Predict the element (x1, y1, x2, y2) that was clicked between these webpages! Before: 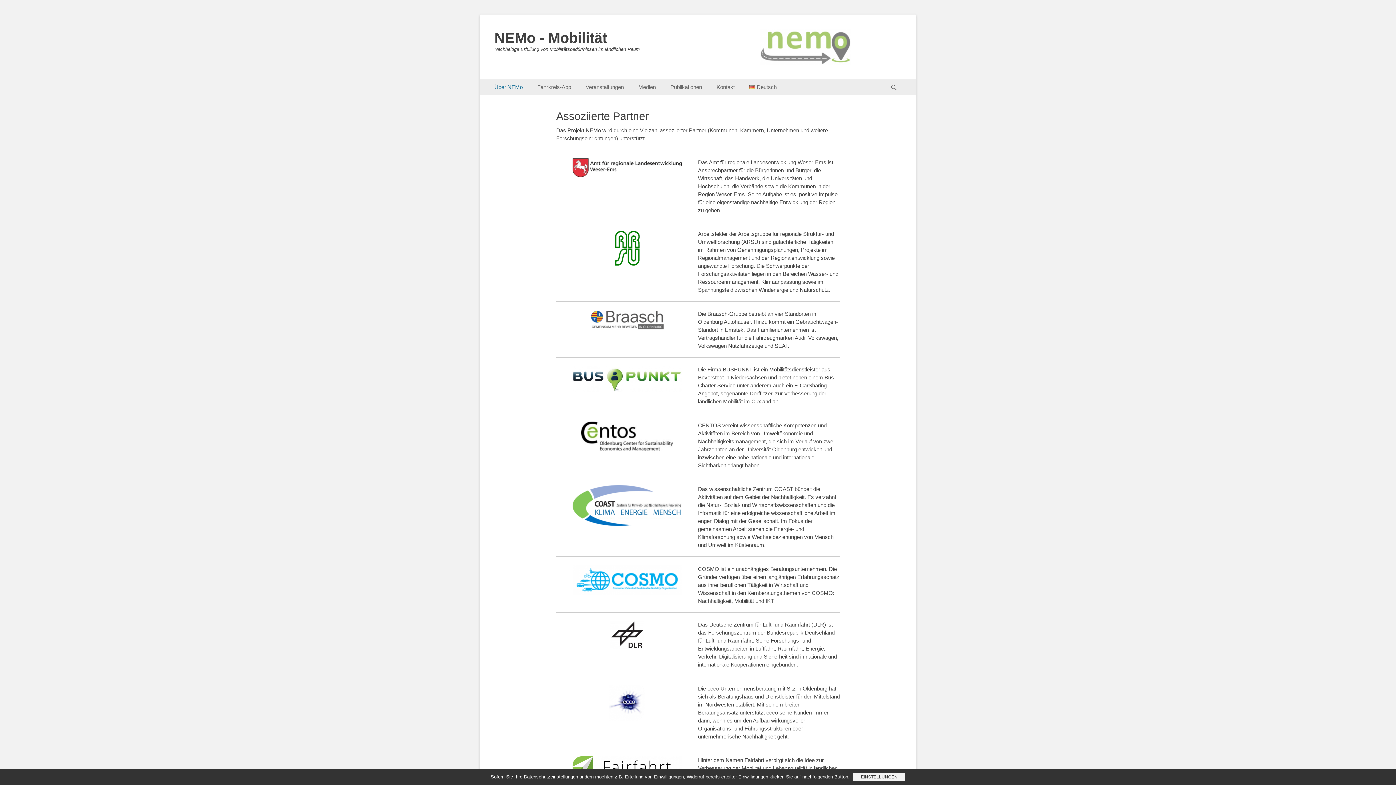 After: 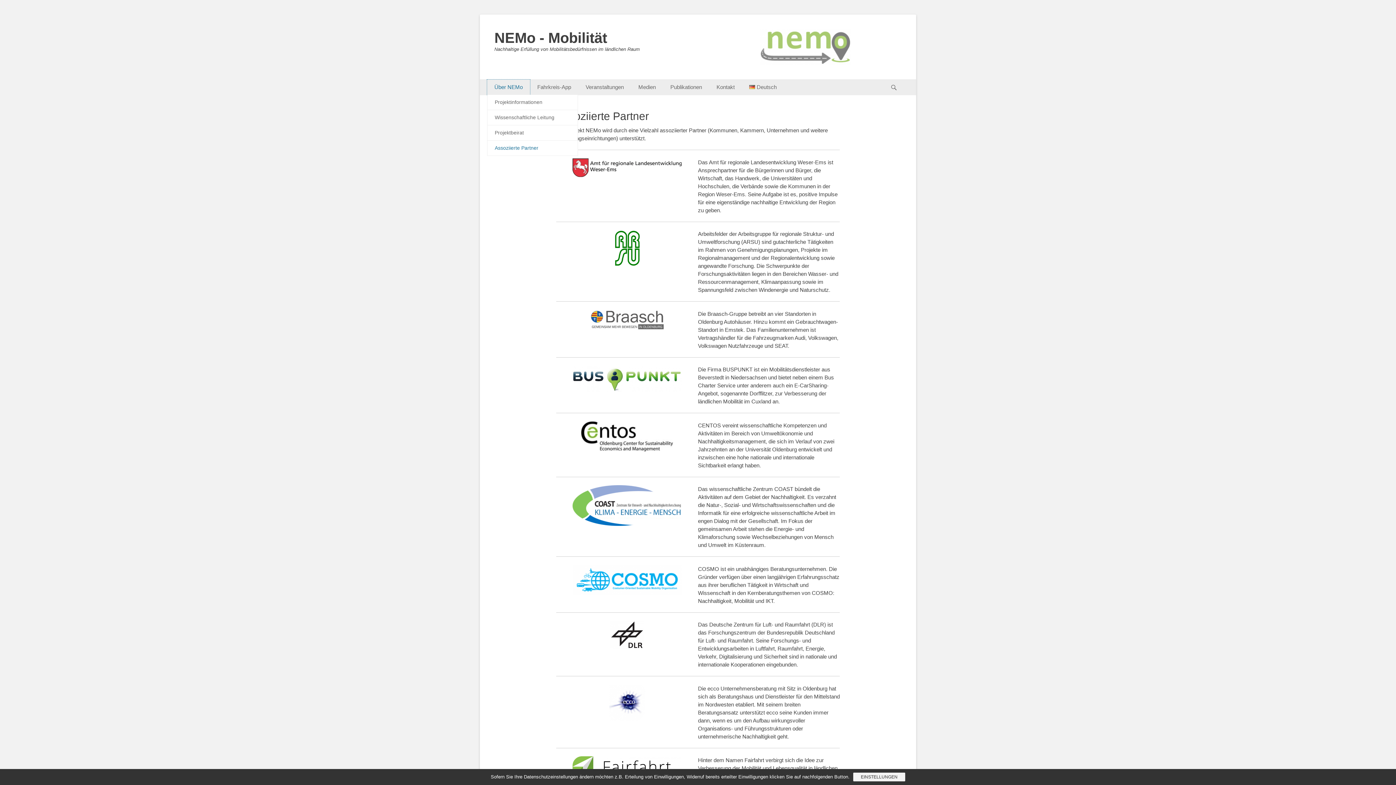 Action: label: Über NEMo bbox: (487, 79, 530, 94)